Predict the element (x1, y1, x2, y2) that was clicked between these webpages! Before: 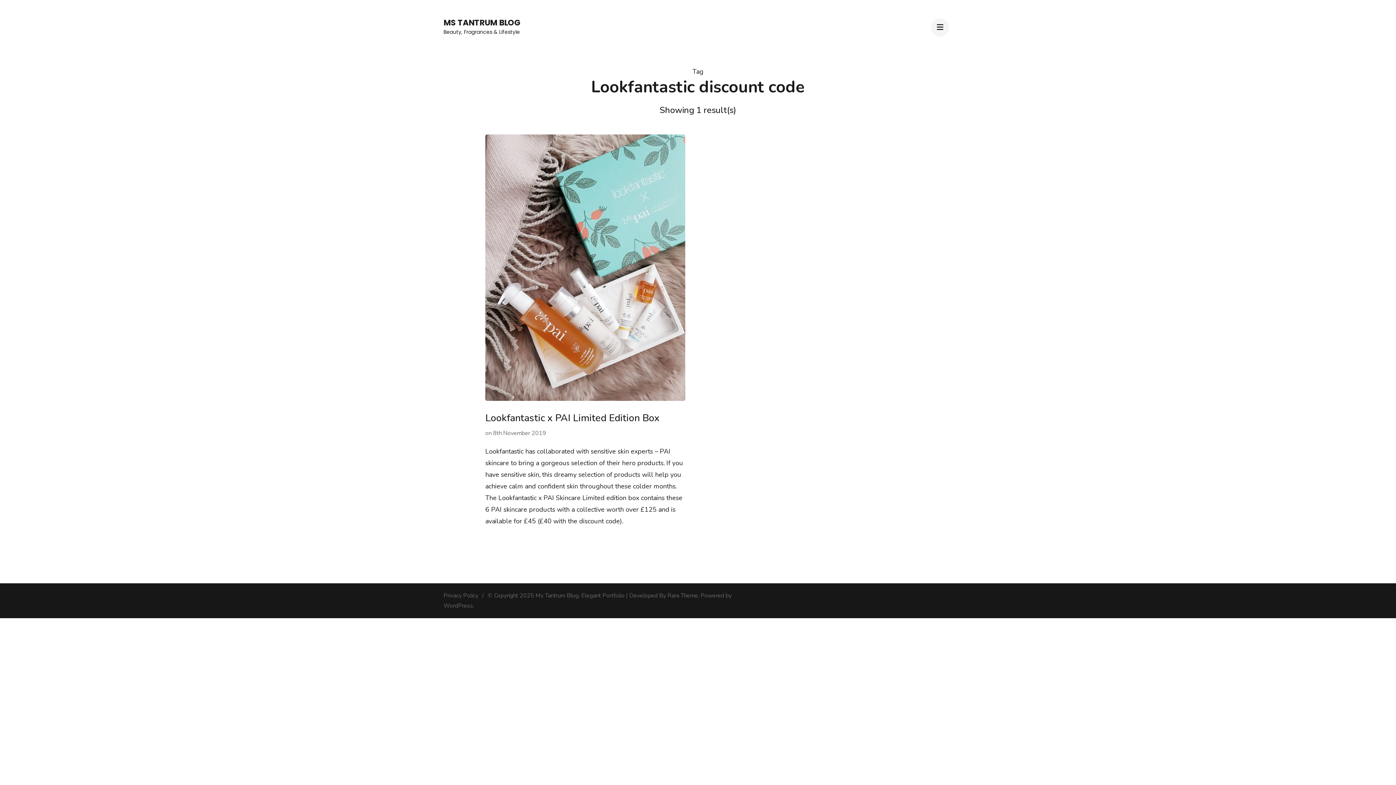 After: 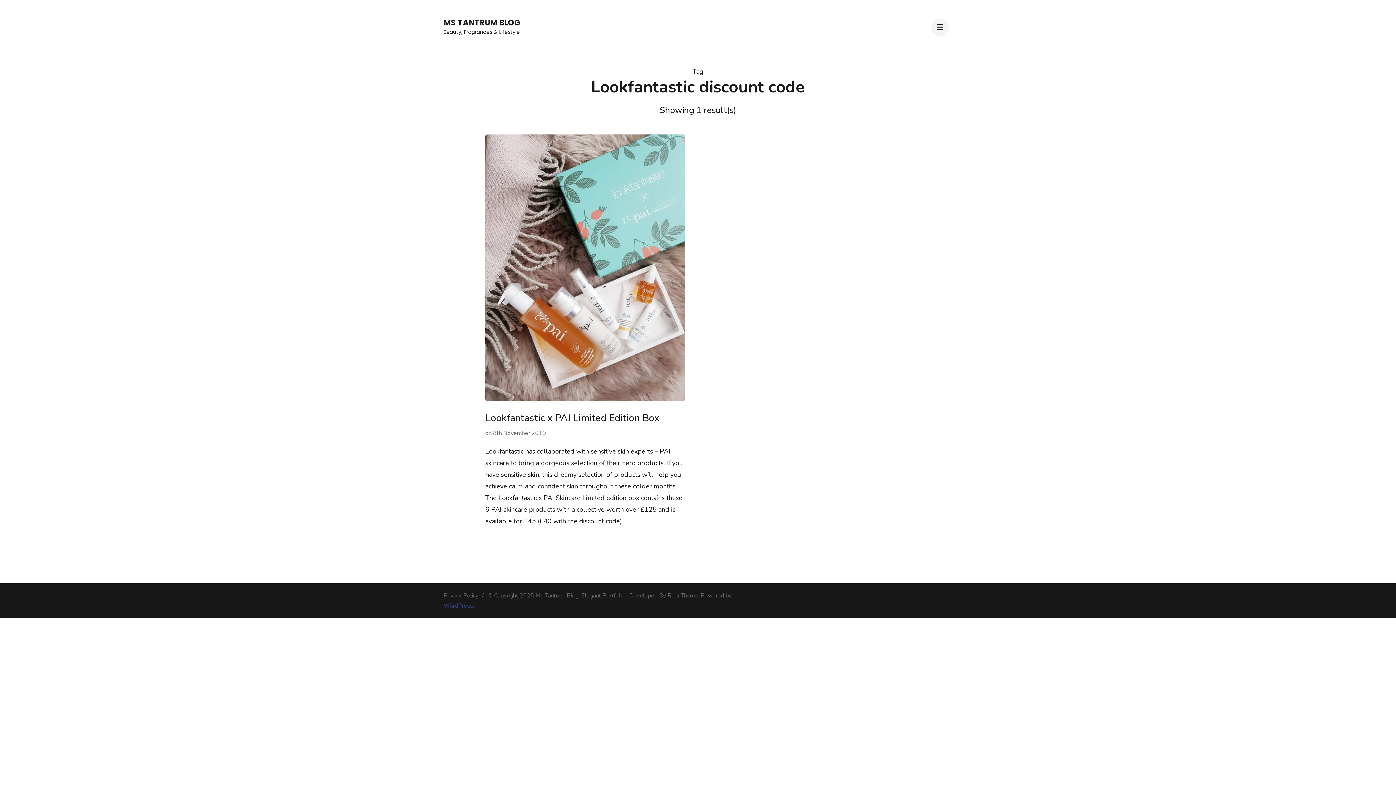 Action: label: WordPress bbox: (443, 602, 473, 610)